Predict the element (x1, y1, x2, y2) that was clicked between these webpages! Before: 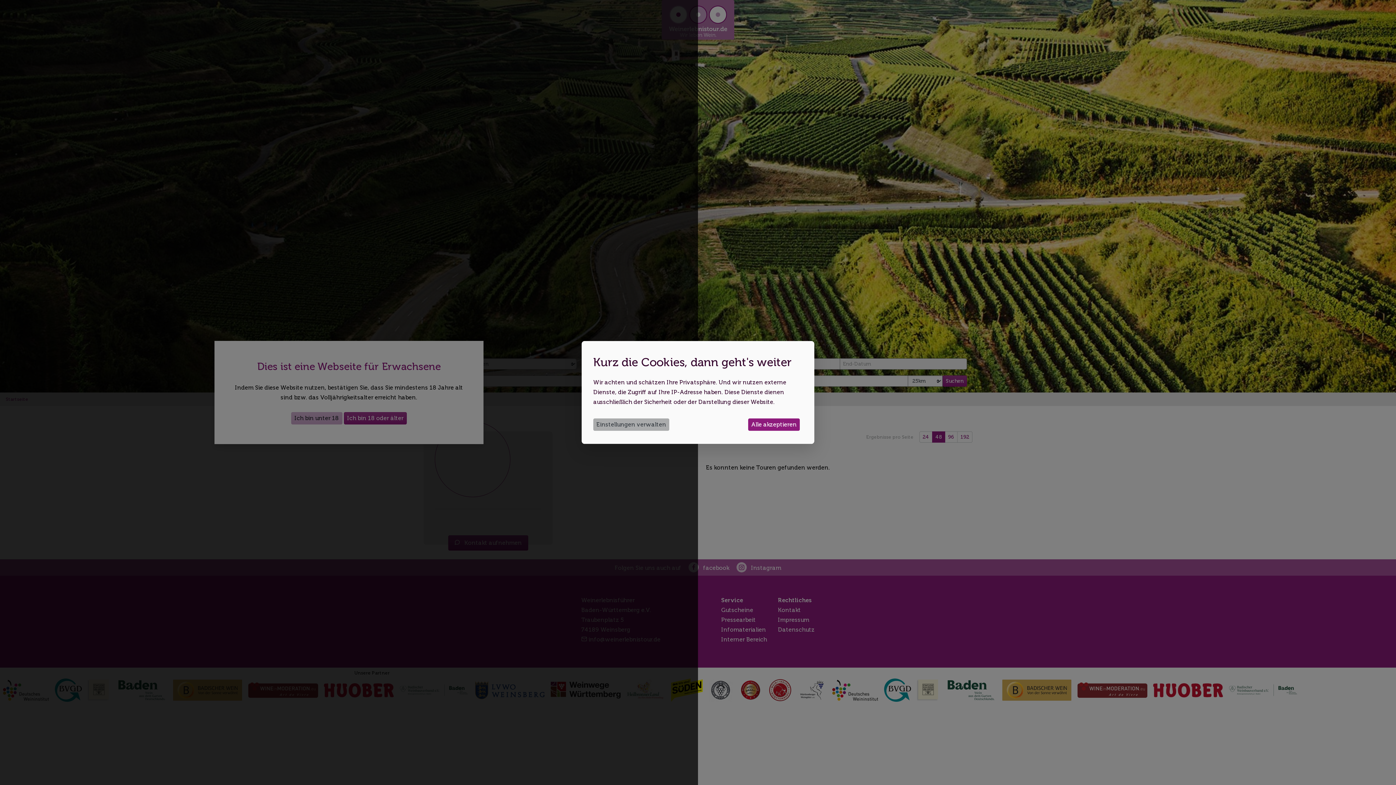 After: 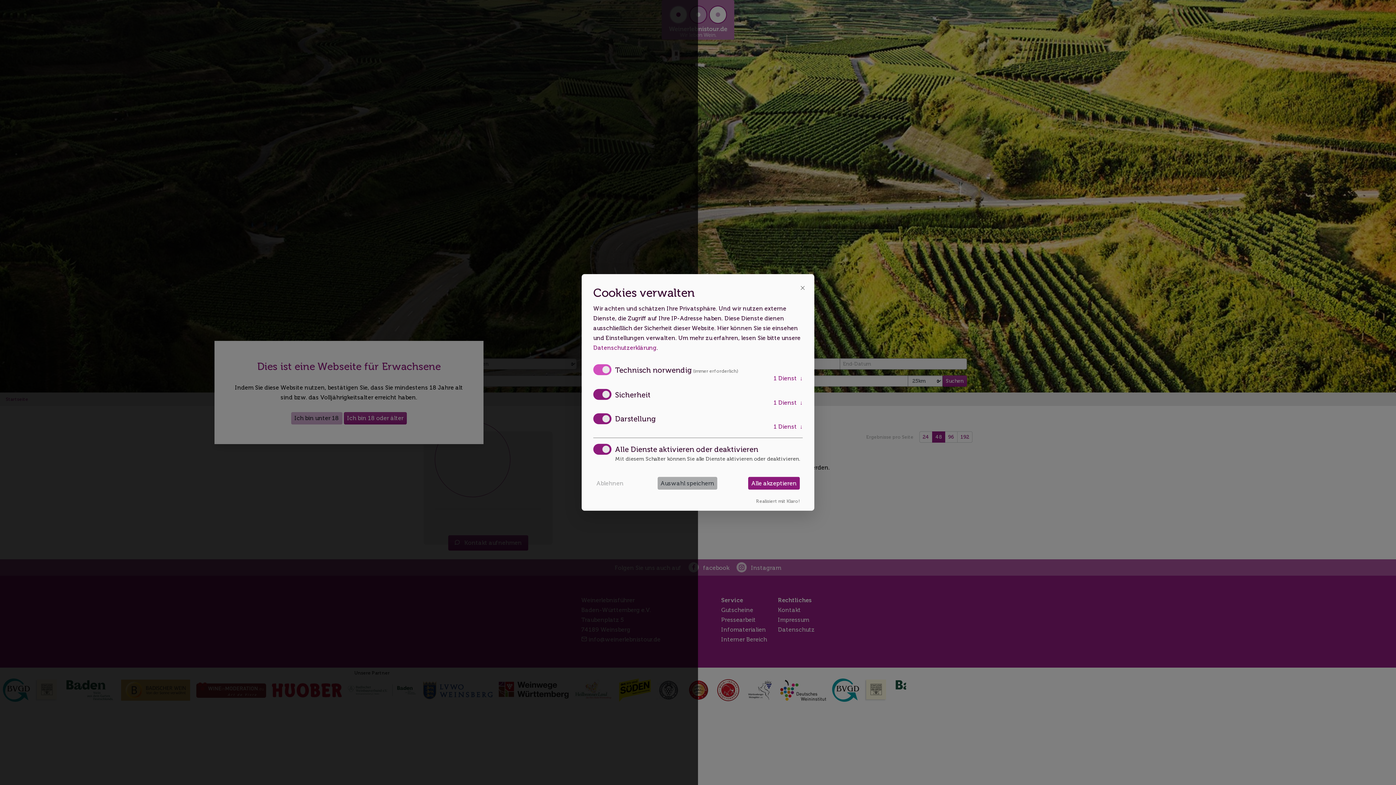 Action: bbox: (593, 418, 669, 431) label: Einstellungen verwalten